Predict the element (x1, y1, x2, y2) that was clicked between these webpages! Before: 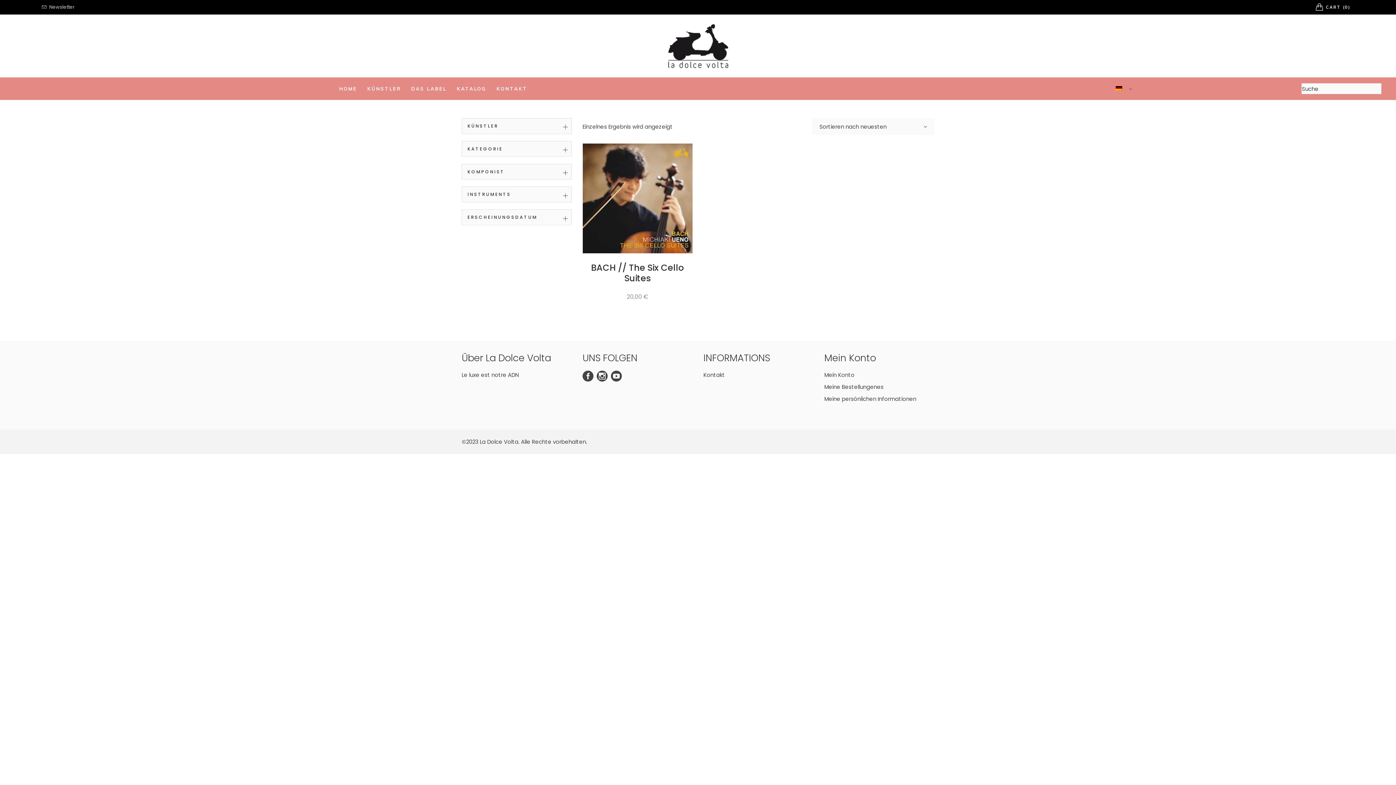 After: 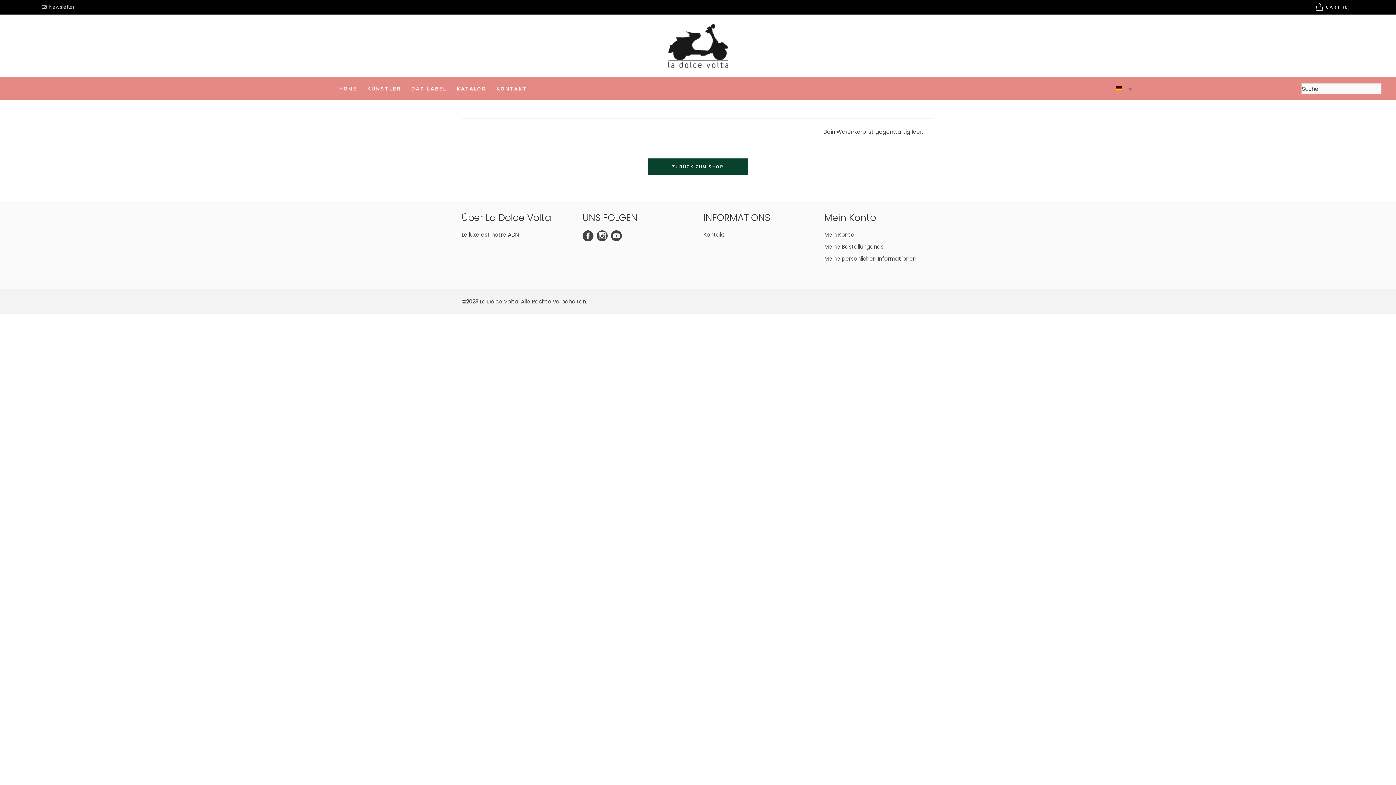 Action: bbox: (1316, 0, 1350, 14) label: CART (0)